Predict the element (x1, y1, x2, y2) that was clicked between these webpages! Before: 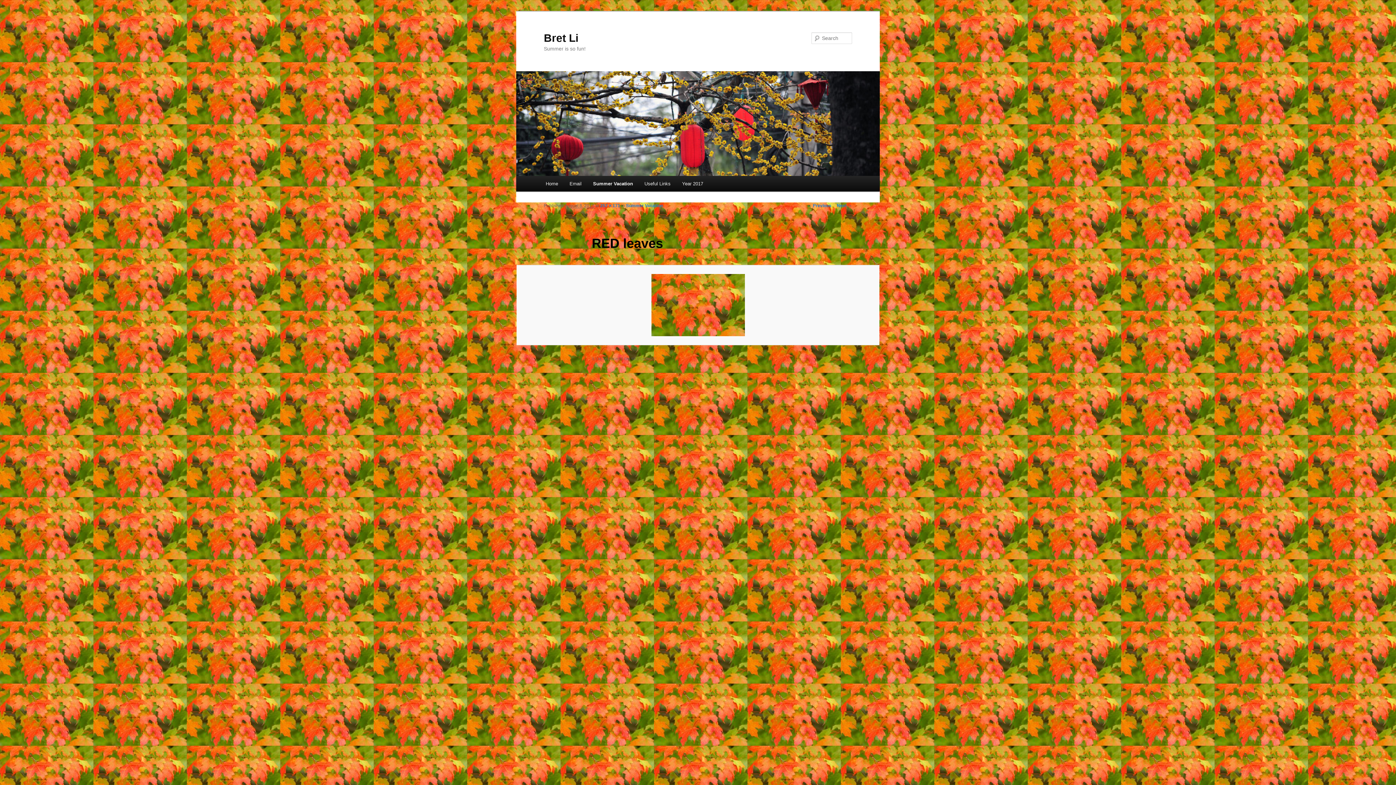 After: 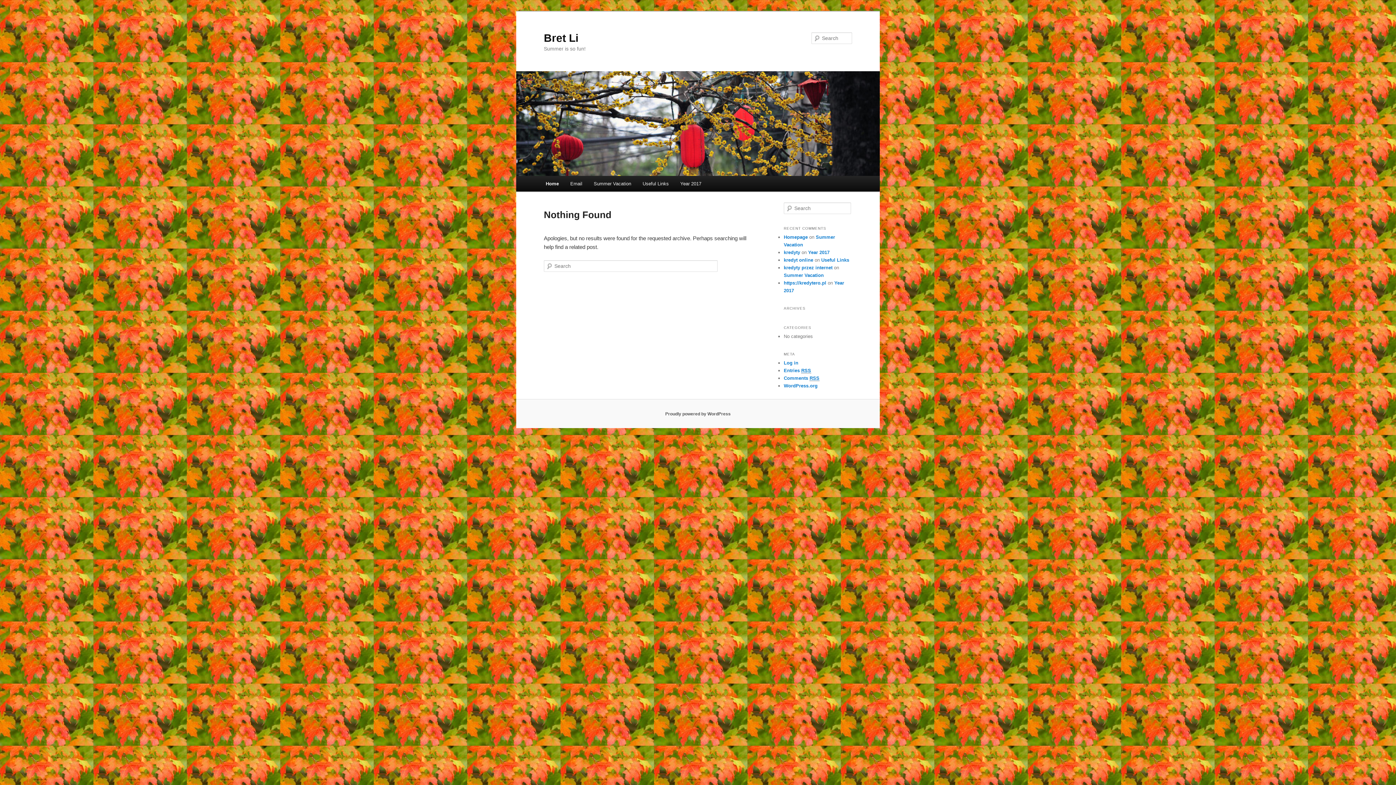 Action: bbox: (516, 168, 880, 174)